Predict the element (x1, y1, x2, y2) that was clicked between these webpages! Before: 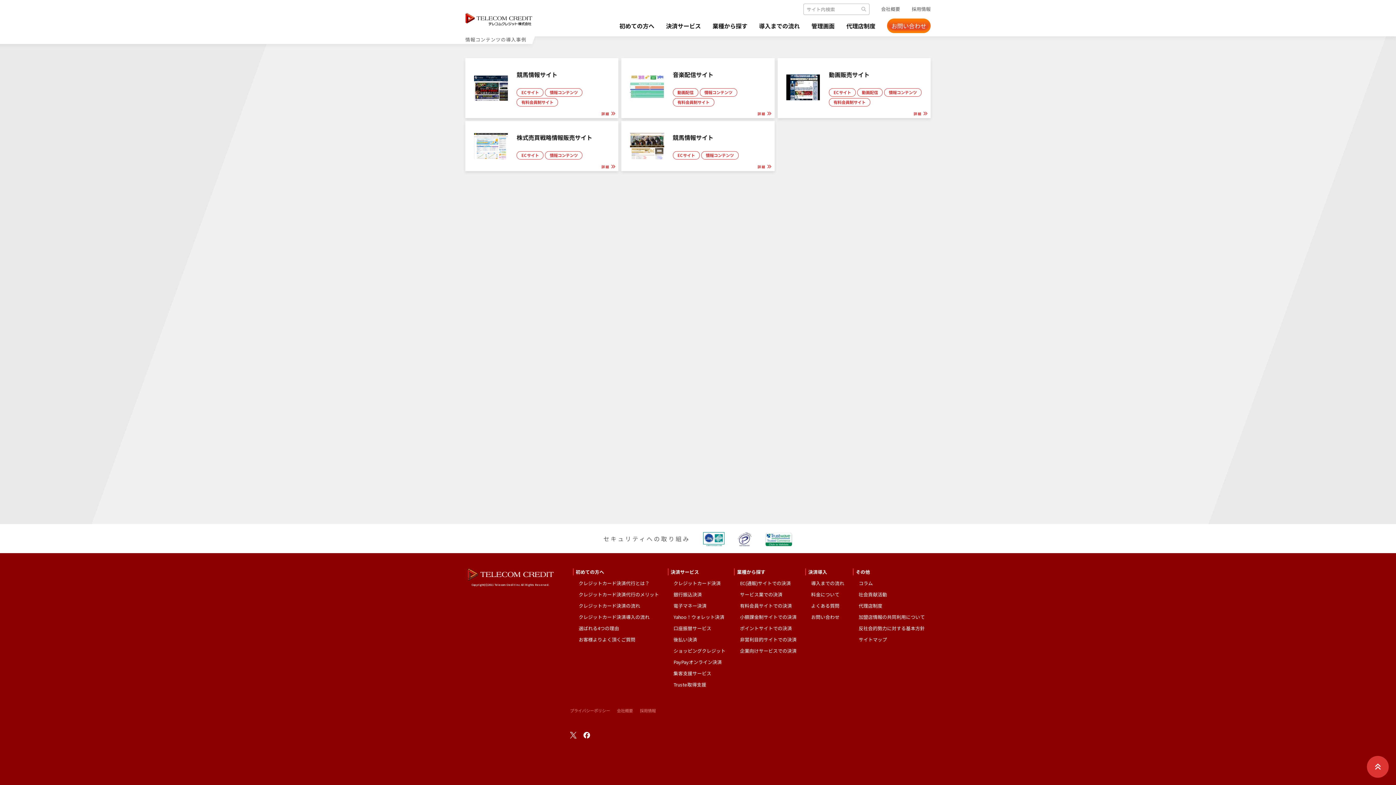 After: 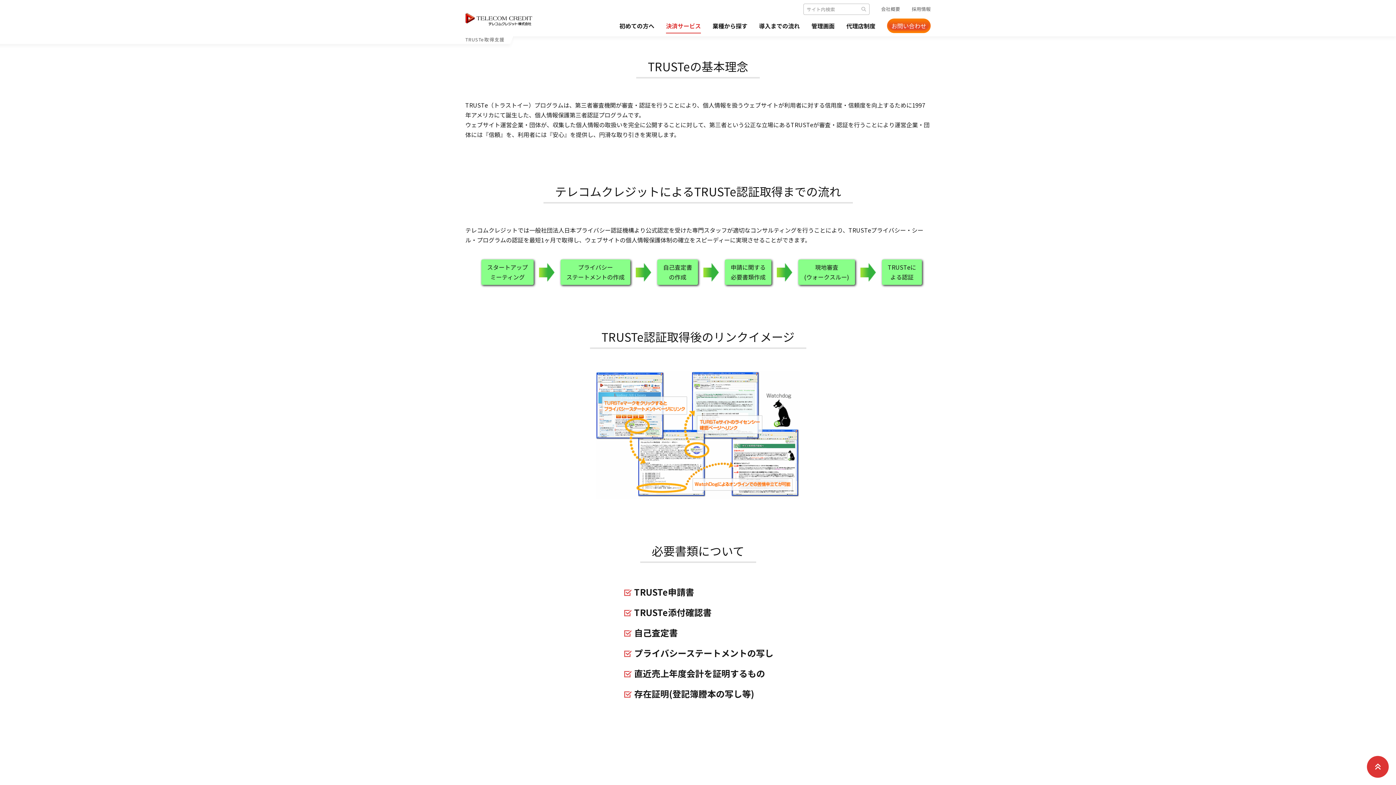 Action: label: Truste取得支援 bbox: (673, 681, 706, 688)